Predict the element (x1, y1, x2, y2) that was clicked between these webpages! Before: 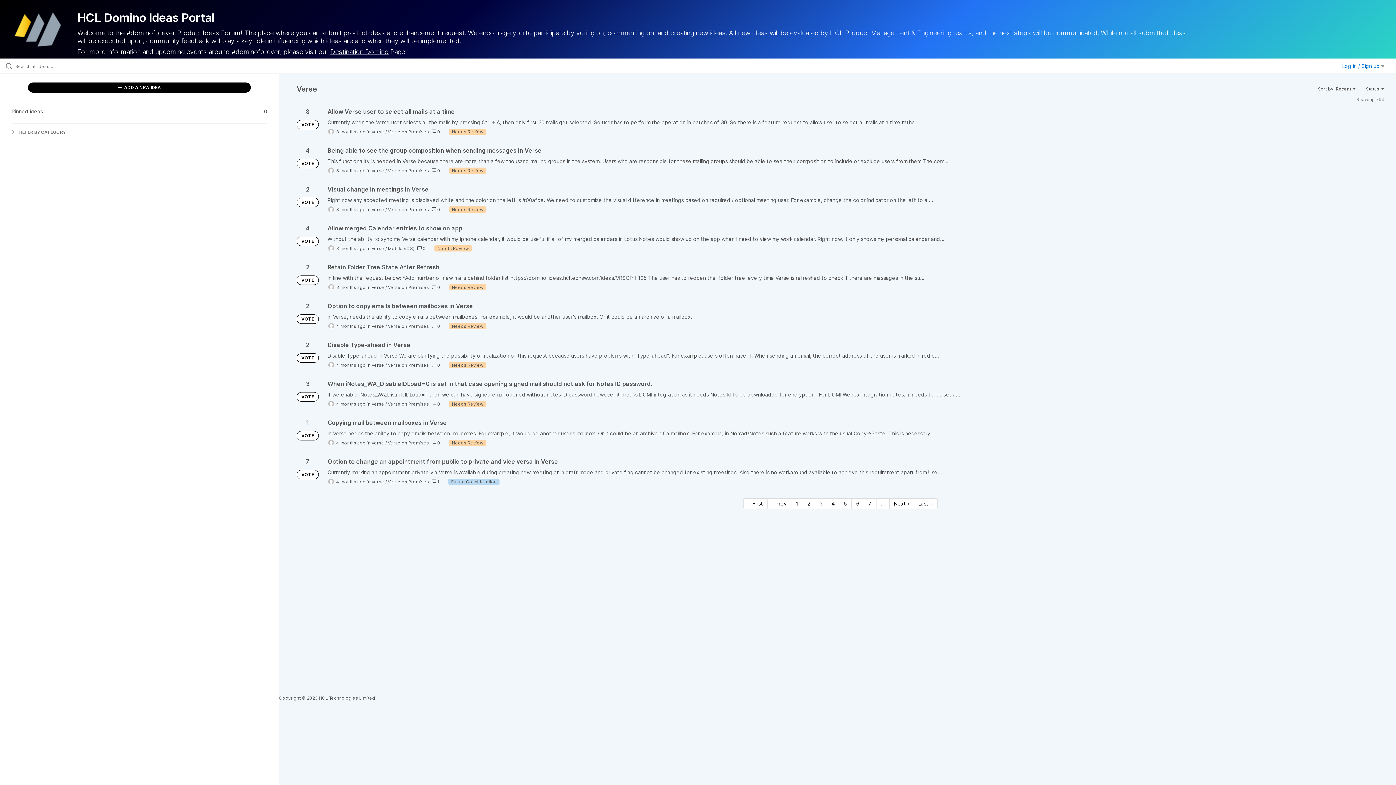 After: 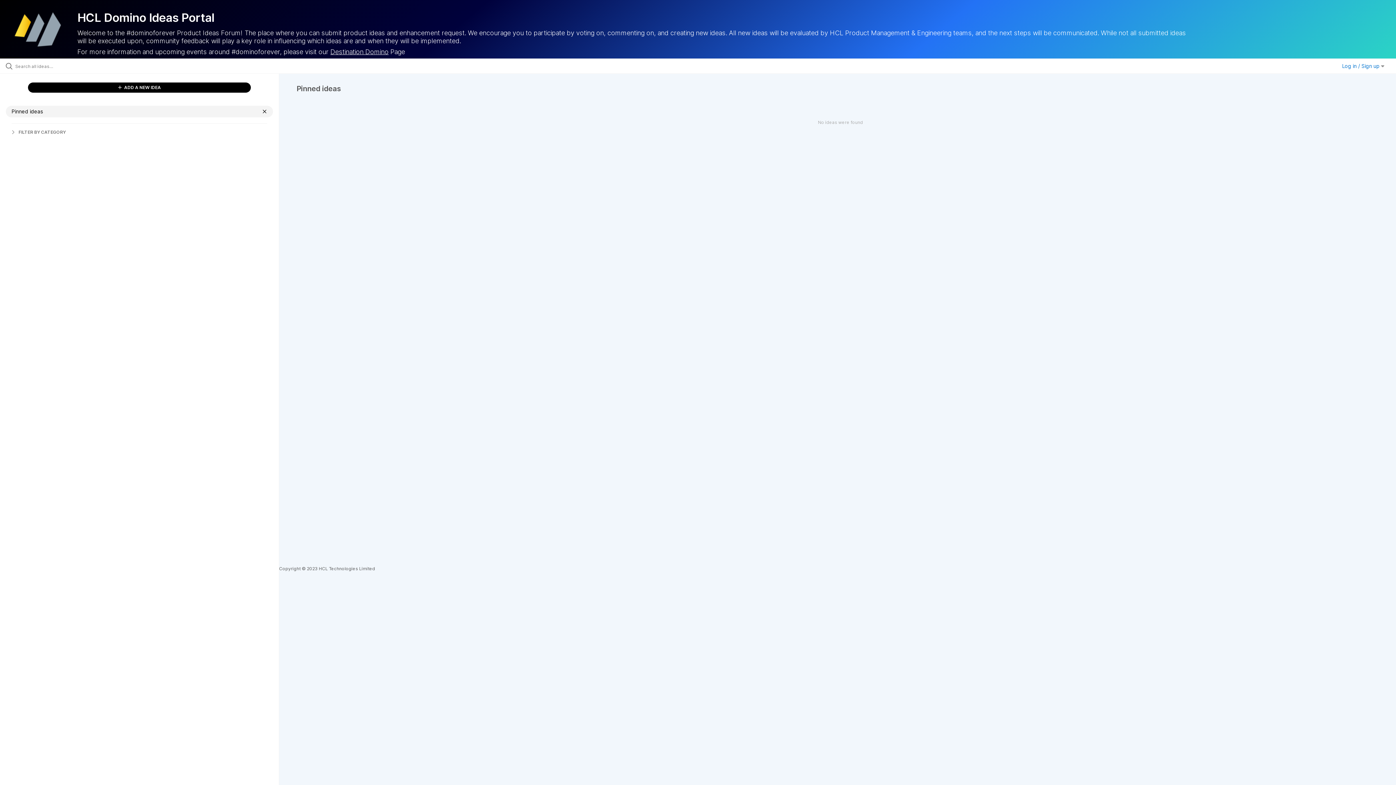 Action: bbox: (5, 105, 273, 117) label: Pinned ideas
0